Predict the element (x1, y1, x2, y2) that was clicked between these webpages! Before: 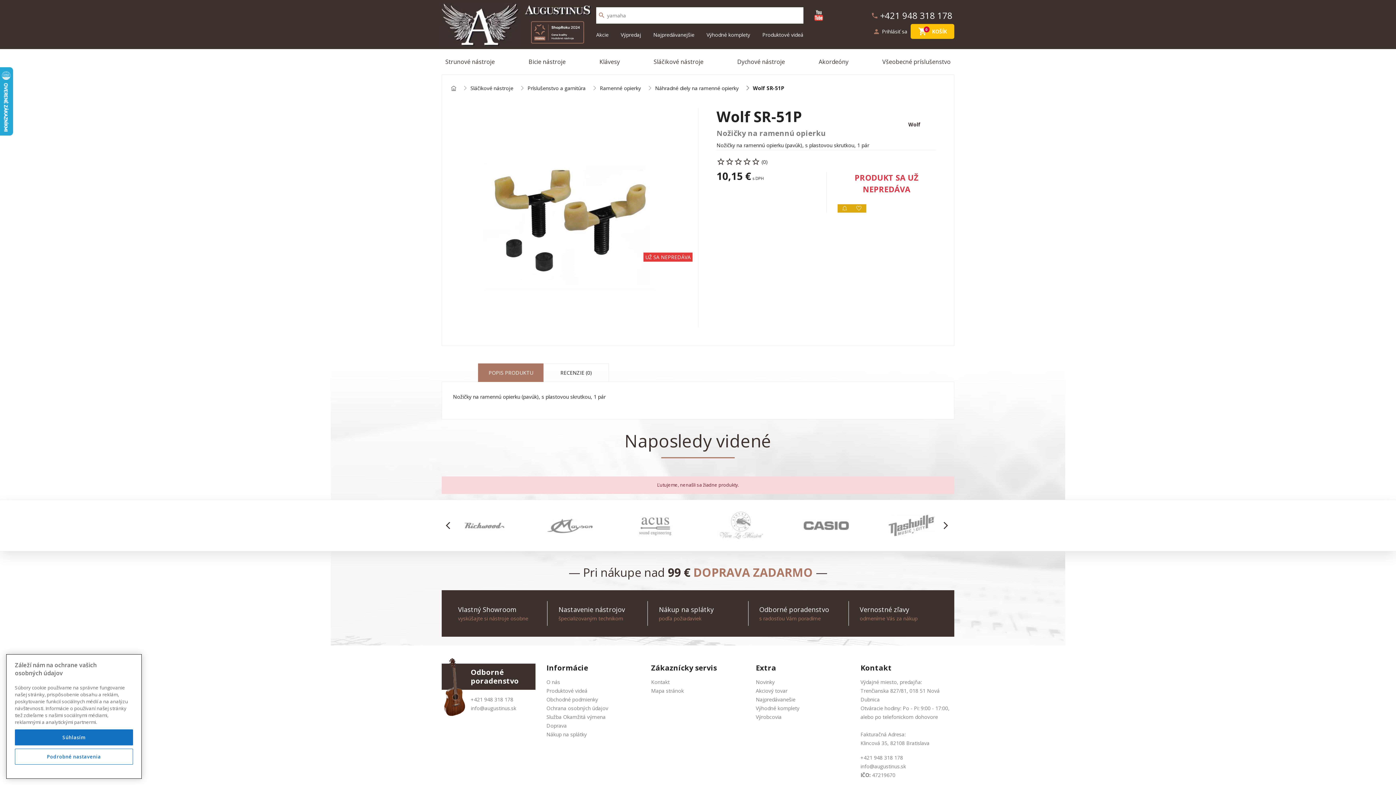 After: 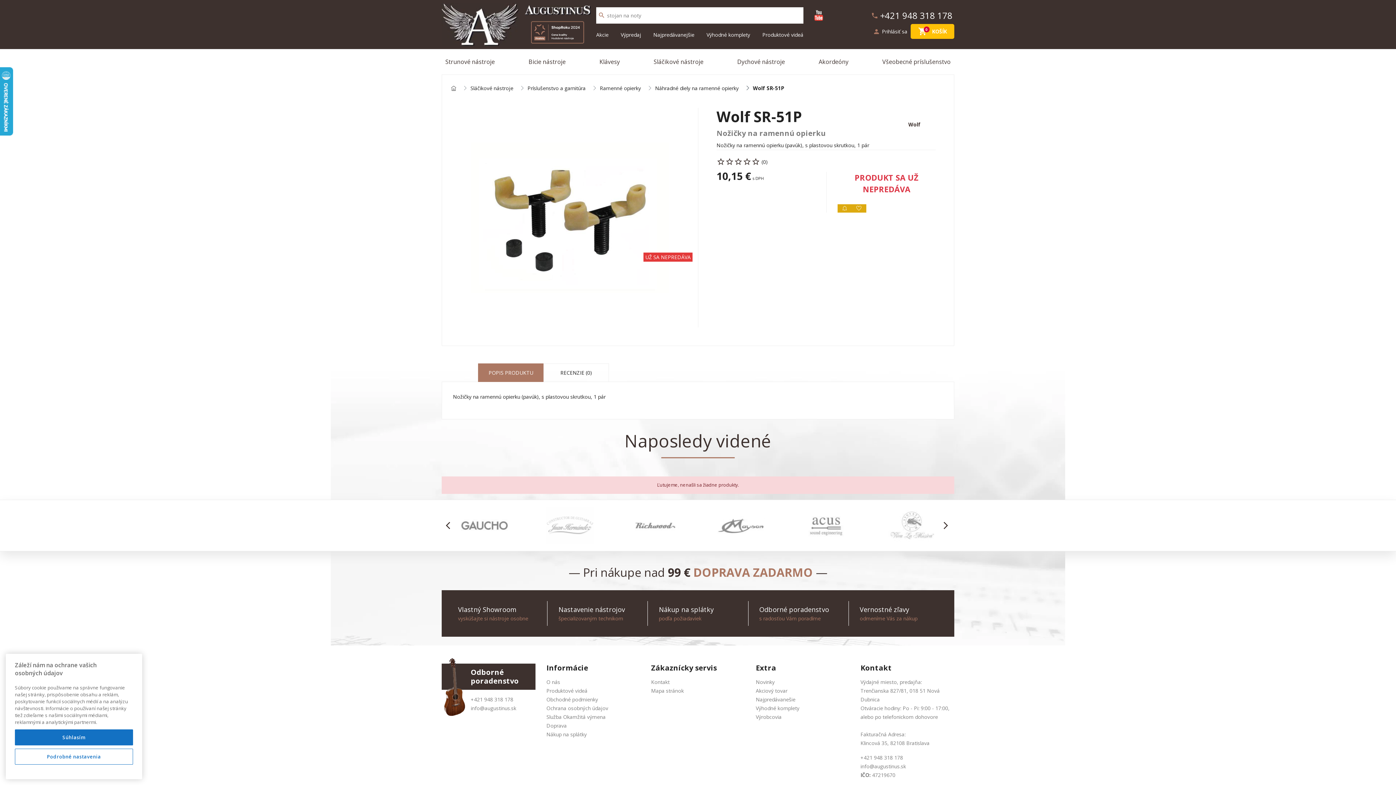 Action: bbox: (470, 705, 516, 712) label: info@augustinus.sk